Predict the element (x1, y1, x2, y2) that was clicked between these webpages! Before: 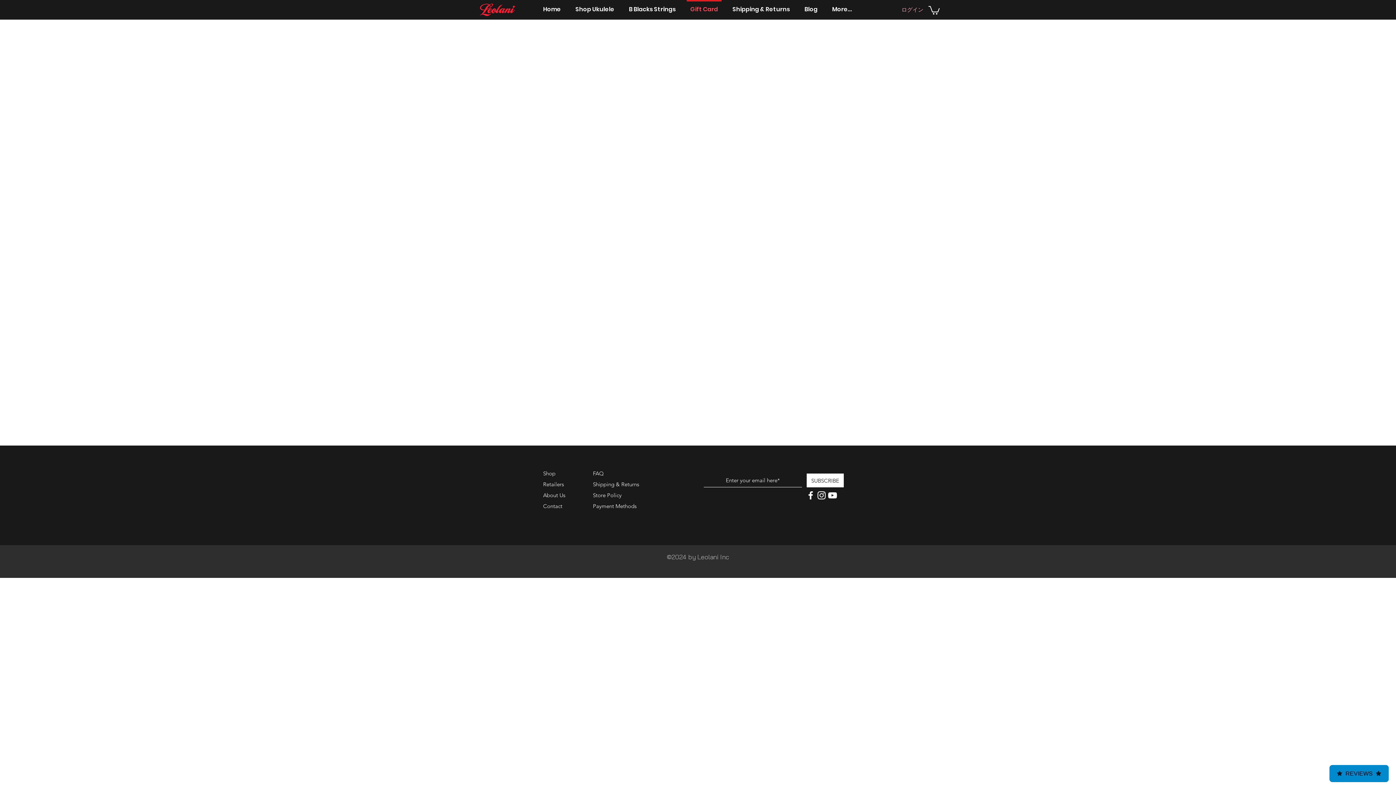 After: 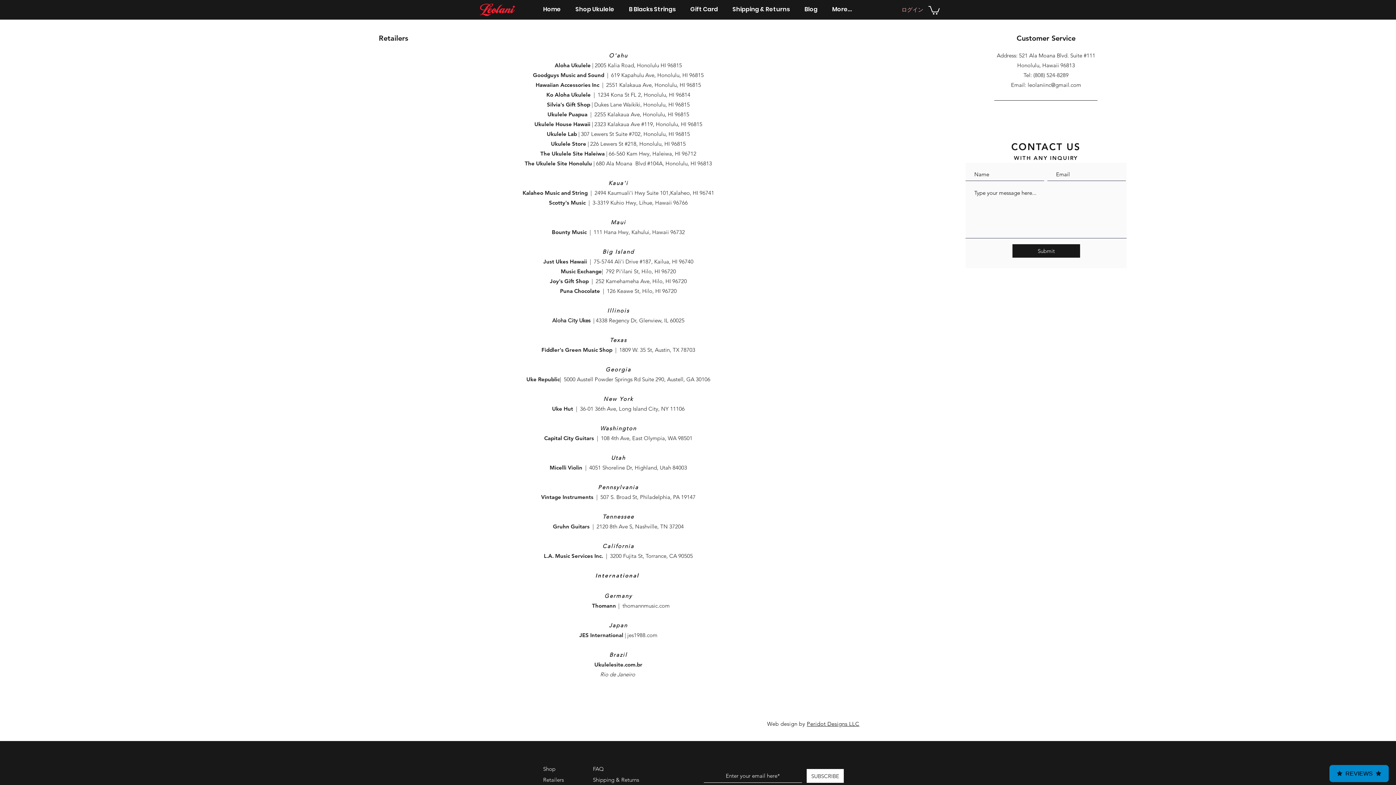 Action: label: Contact bbox: (543, 502, 562, 509)